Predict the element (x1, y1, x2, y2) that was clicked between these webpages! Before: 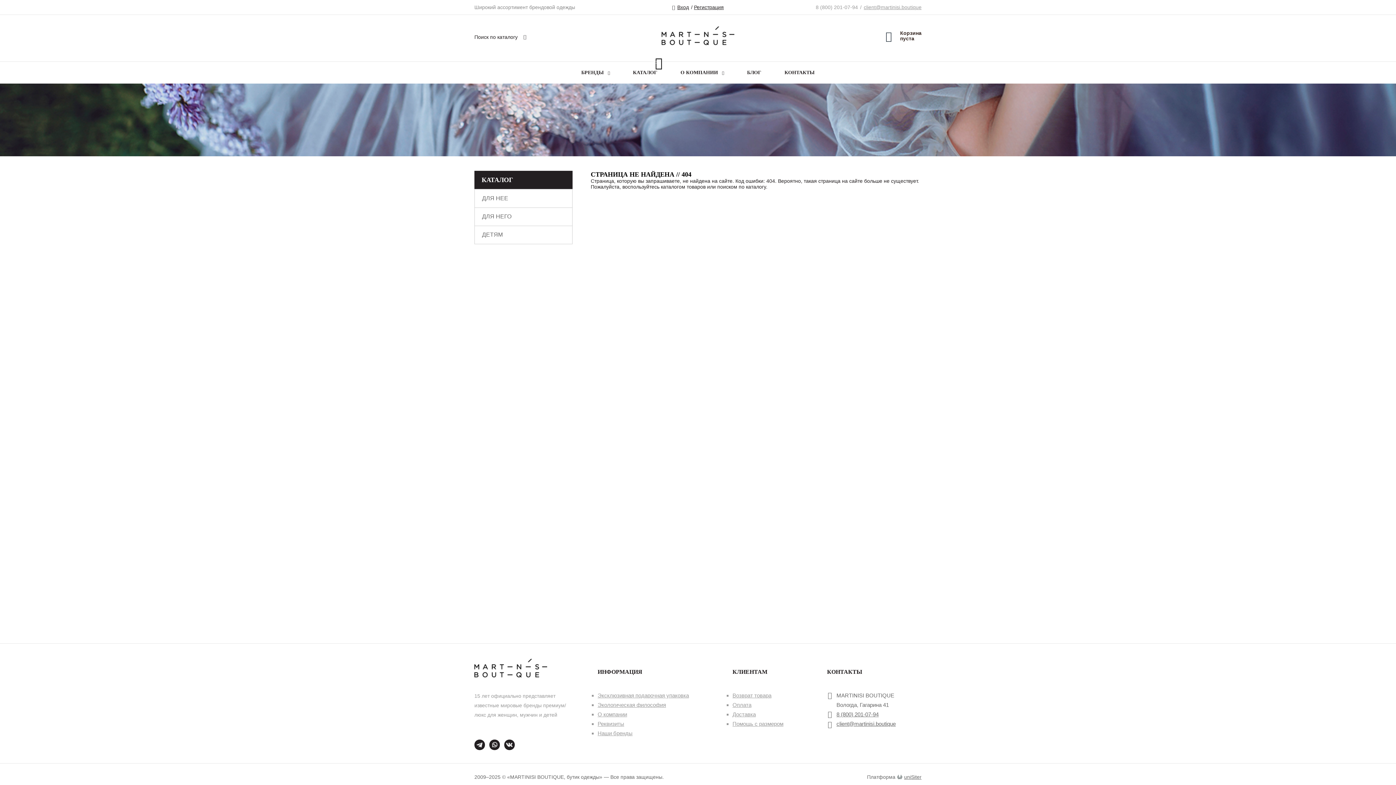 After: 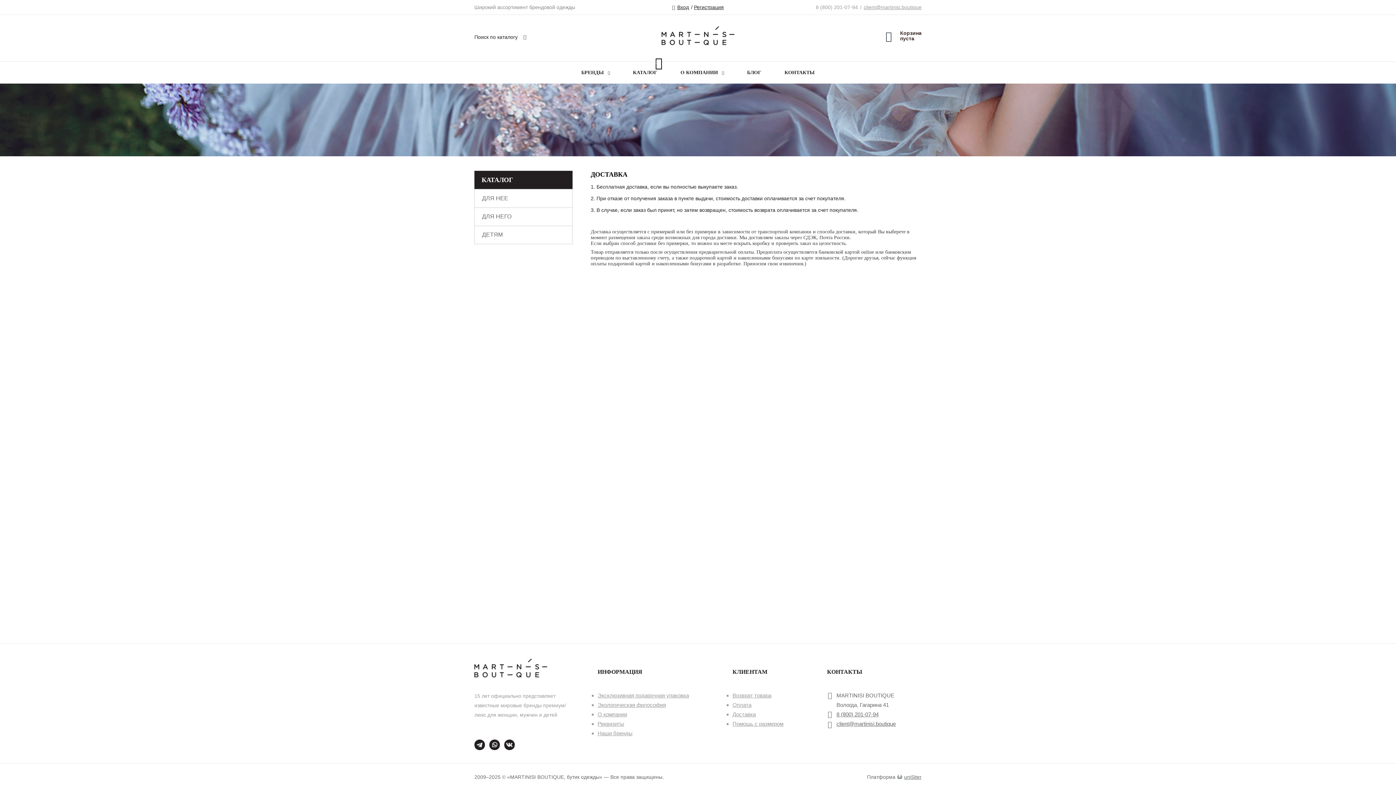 Action: label: Доставка bbox: (732, 711, 756, 717)